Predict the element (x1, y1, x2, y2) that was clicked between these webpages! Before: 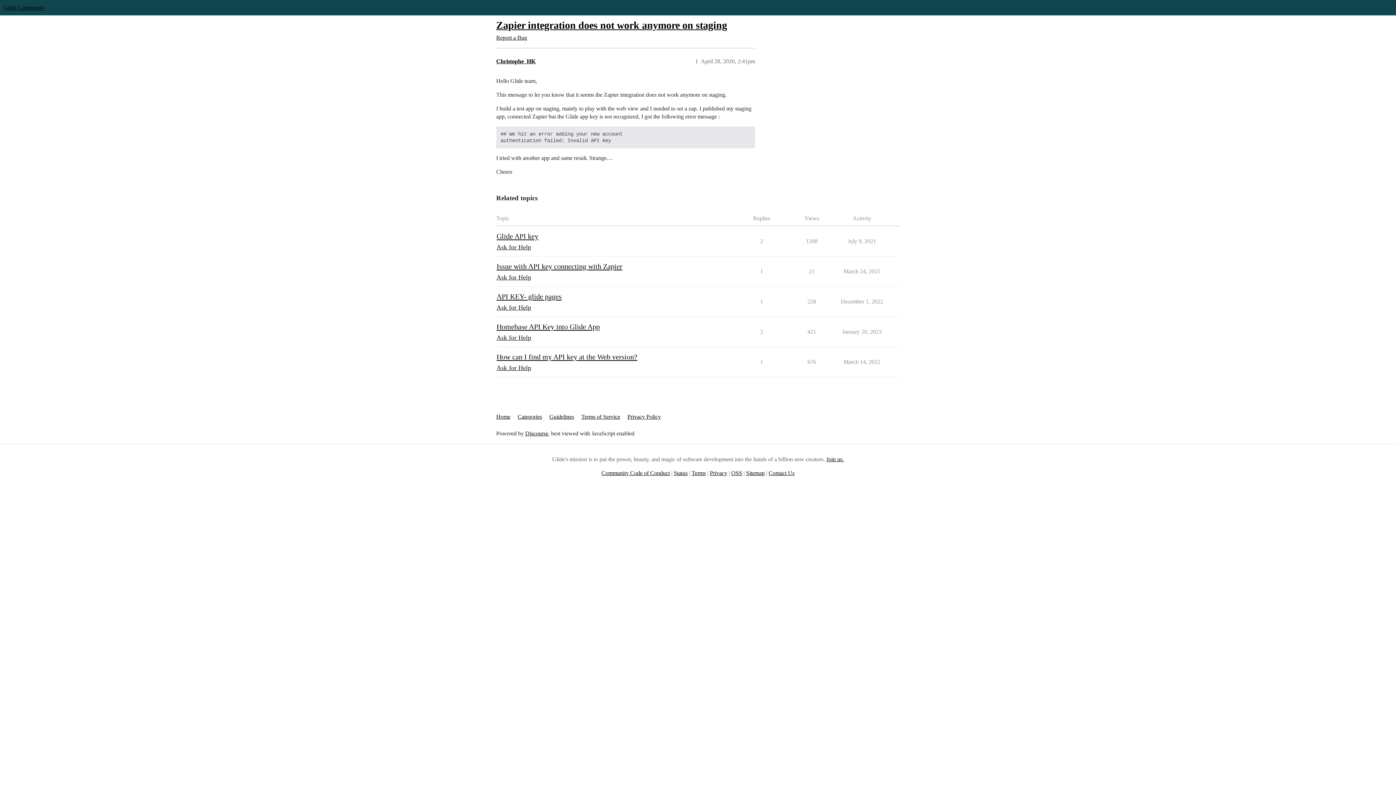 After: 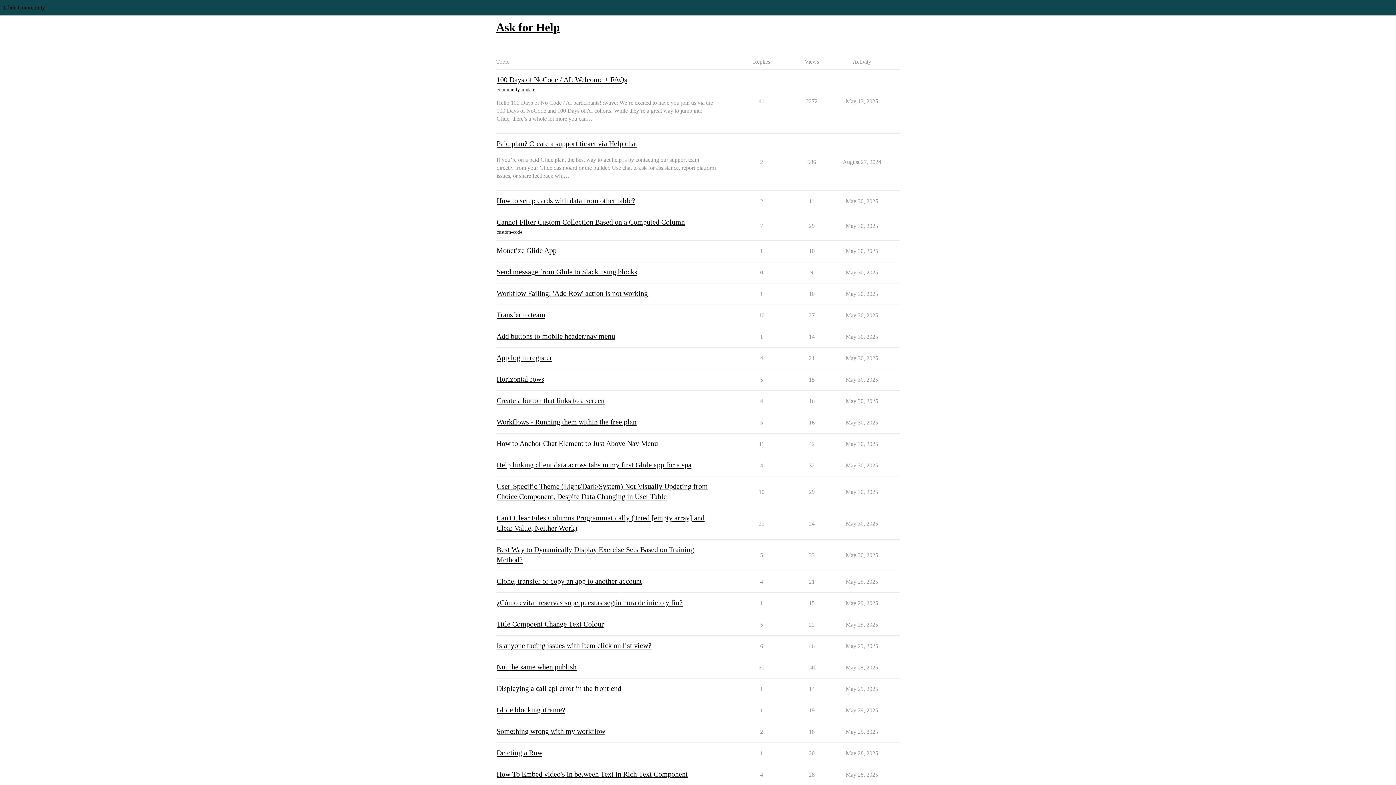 Action: label: Ask for Help bbox: (496, 333, 531, 342)